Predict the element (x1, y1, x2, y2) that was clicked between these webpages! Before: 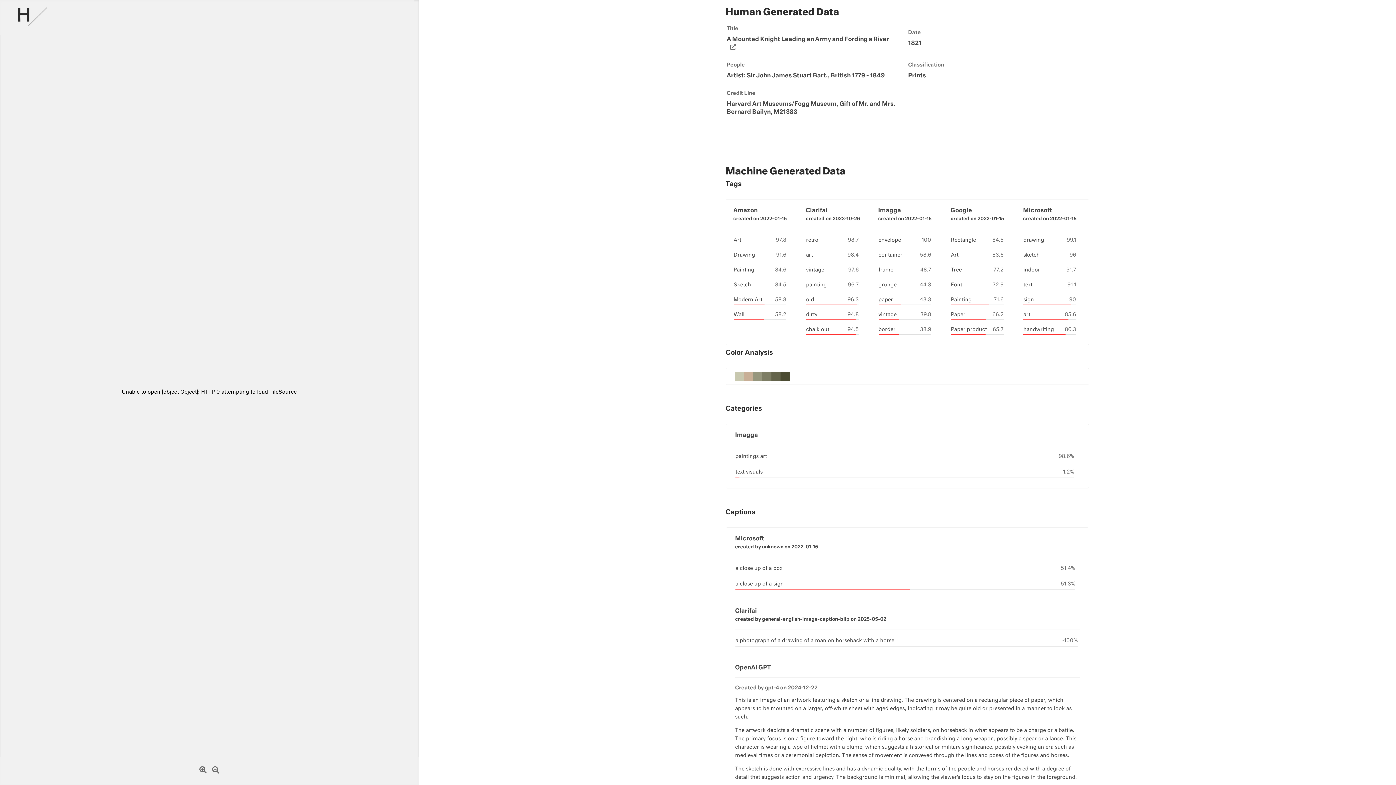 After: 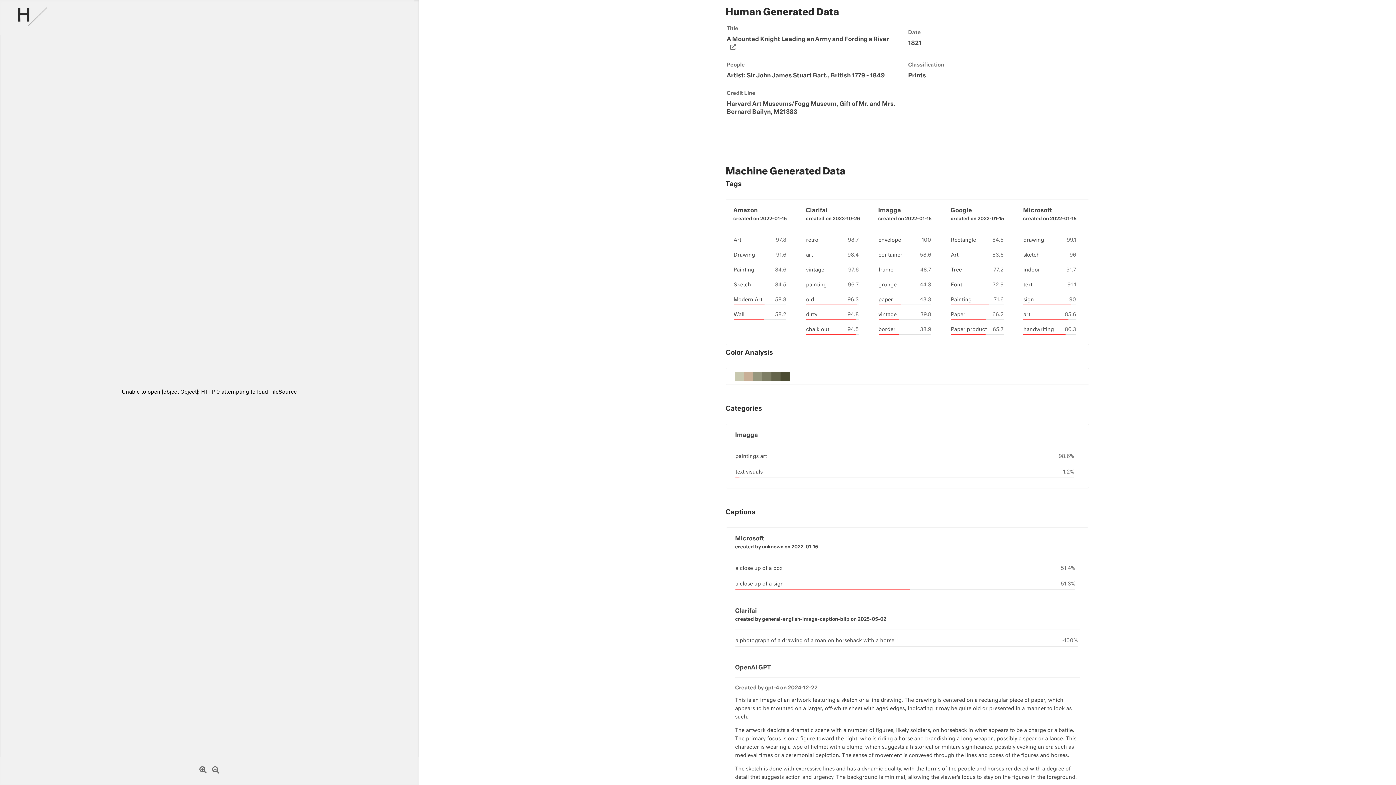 Action: bbox: (197, 765, 208, 776)